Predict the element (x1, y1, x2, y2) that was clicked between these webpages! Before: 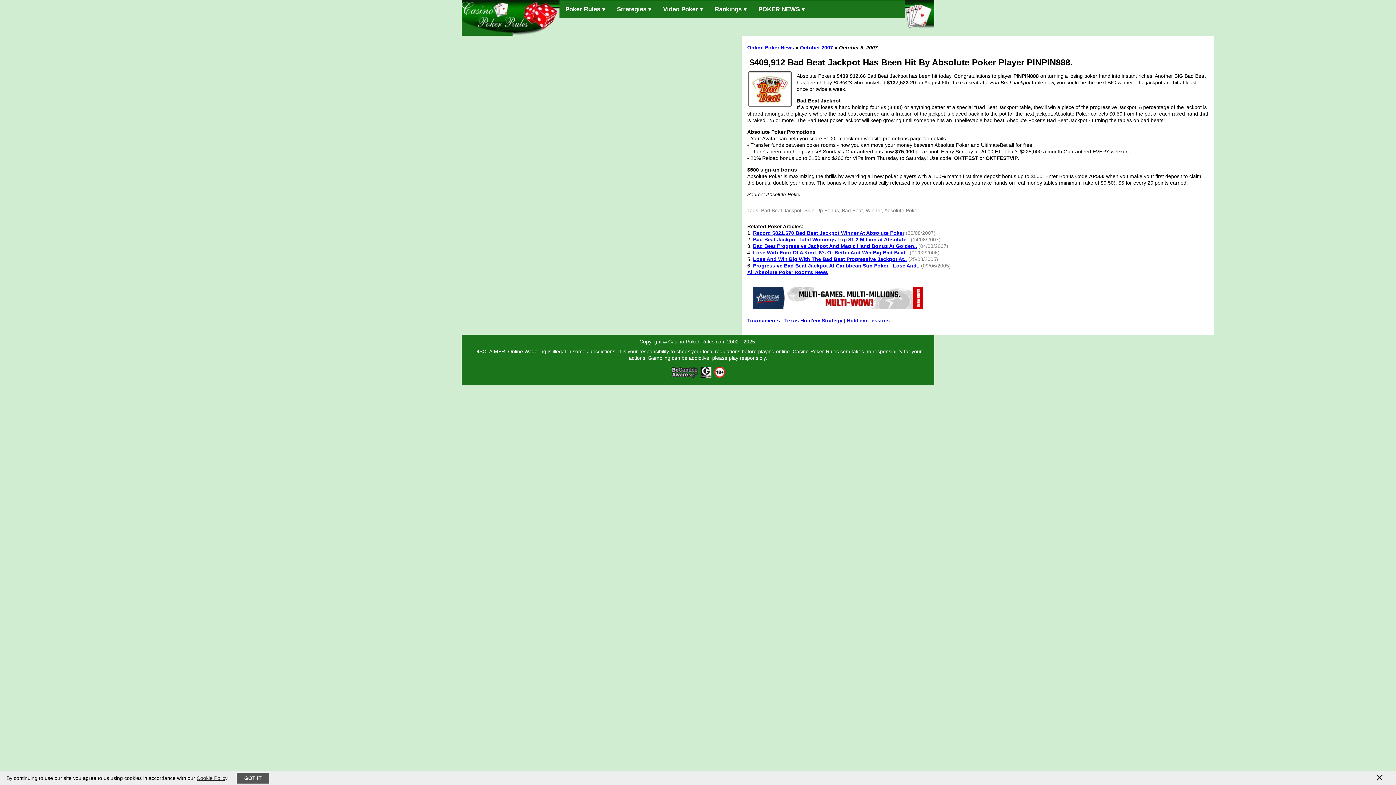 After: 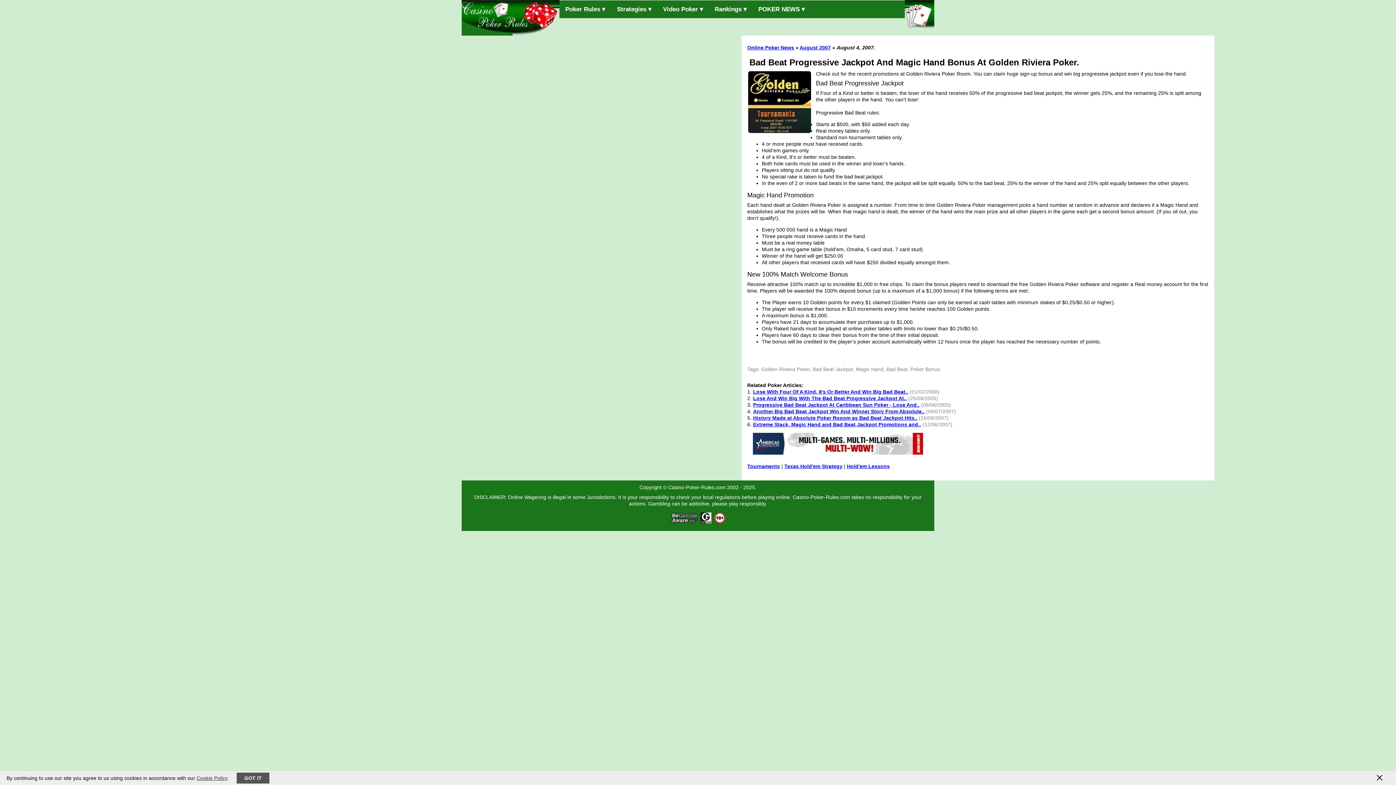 Action: bbox: (753, 243, 917, 249) label: Bad Beat Progressive Jackpot And Magic Hand Bonus At Golden..